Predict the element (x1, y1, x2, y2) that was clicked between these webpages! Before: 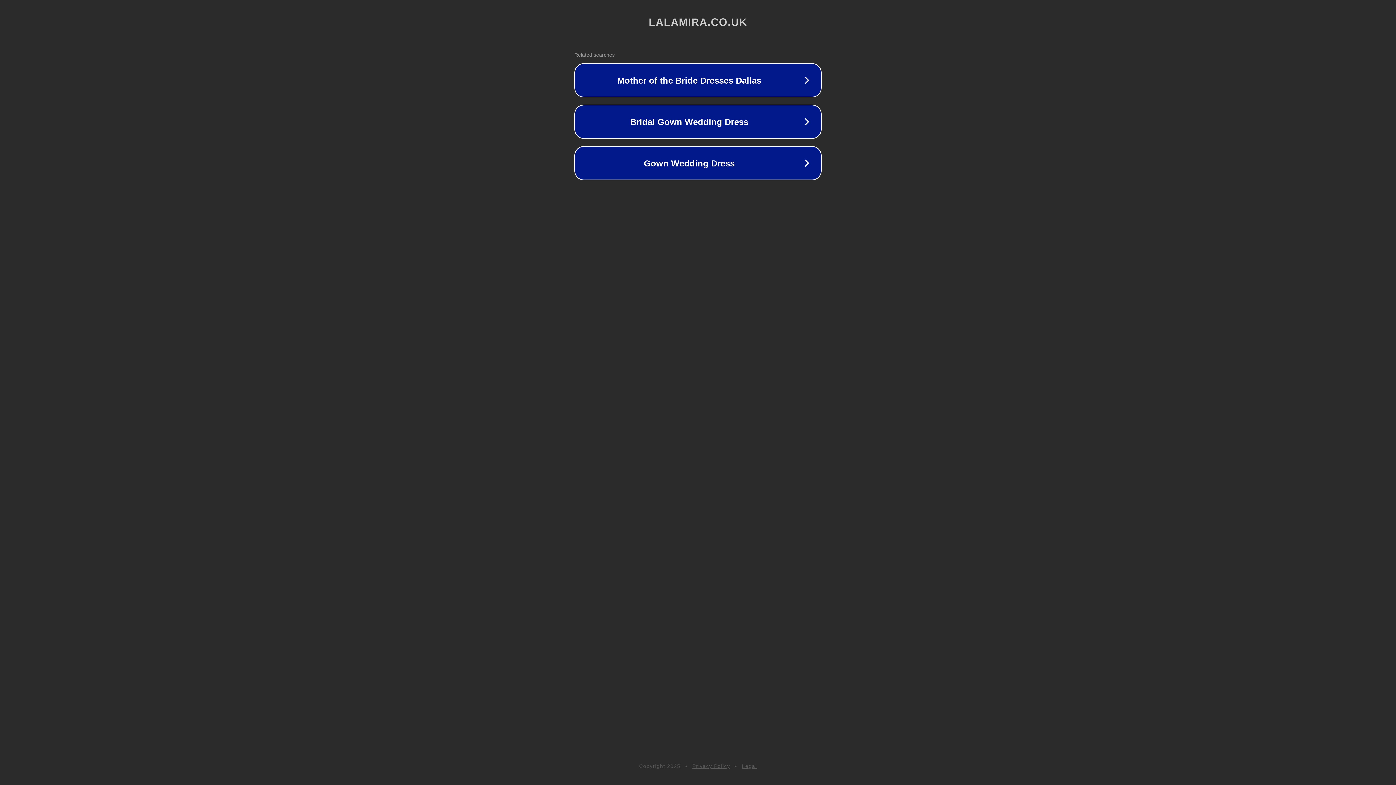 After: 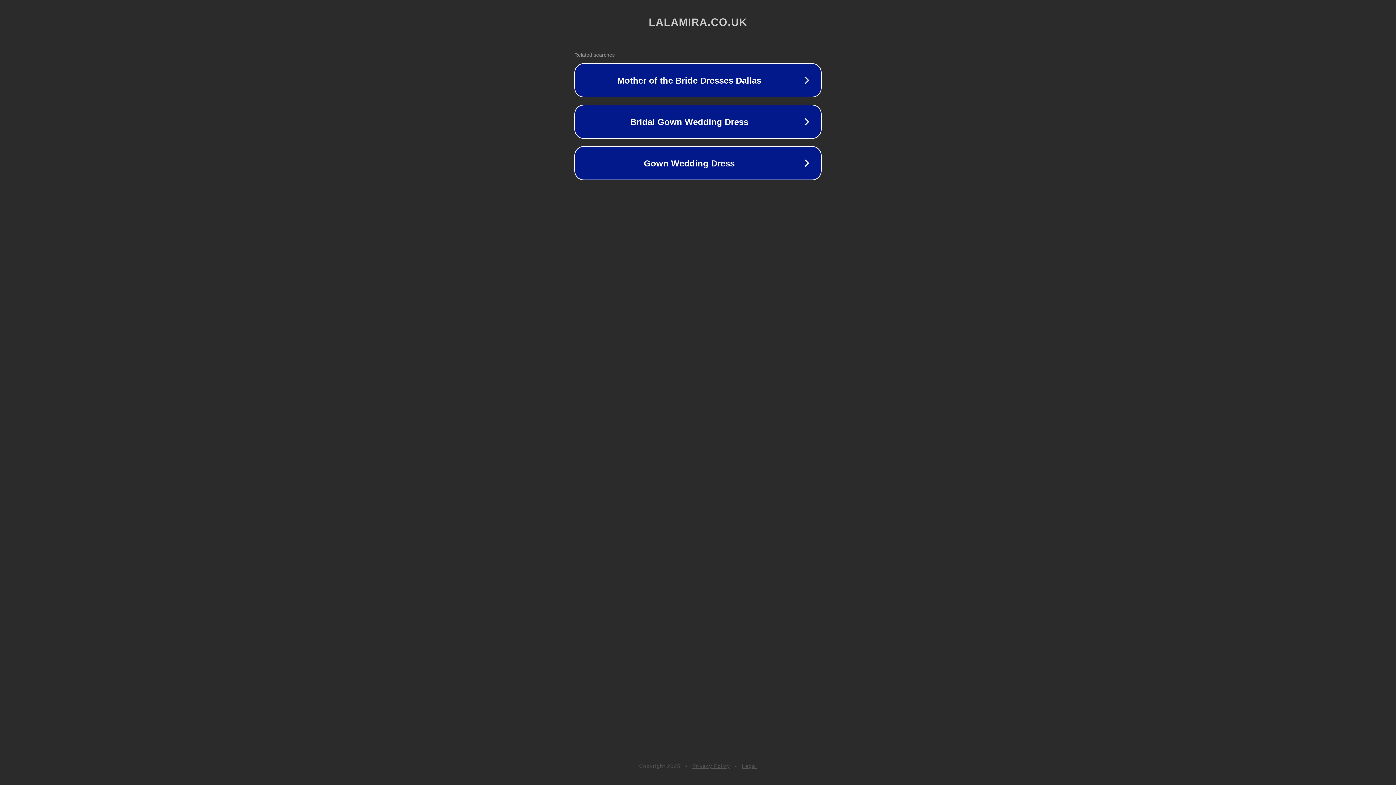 Action: label: Privacy Policy bbox: (692, 763, 730, 769)